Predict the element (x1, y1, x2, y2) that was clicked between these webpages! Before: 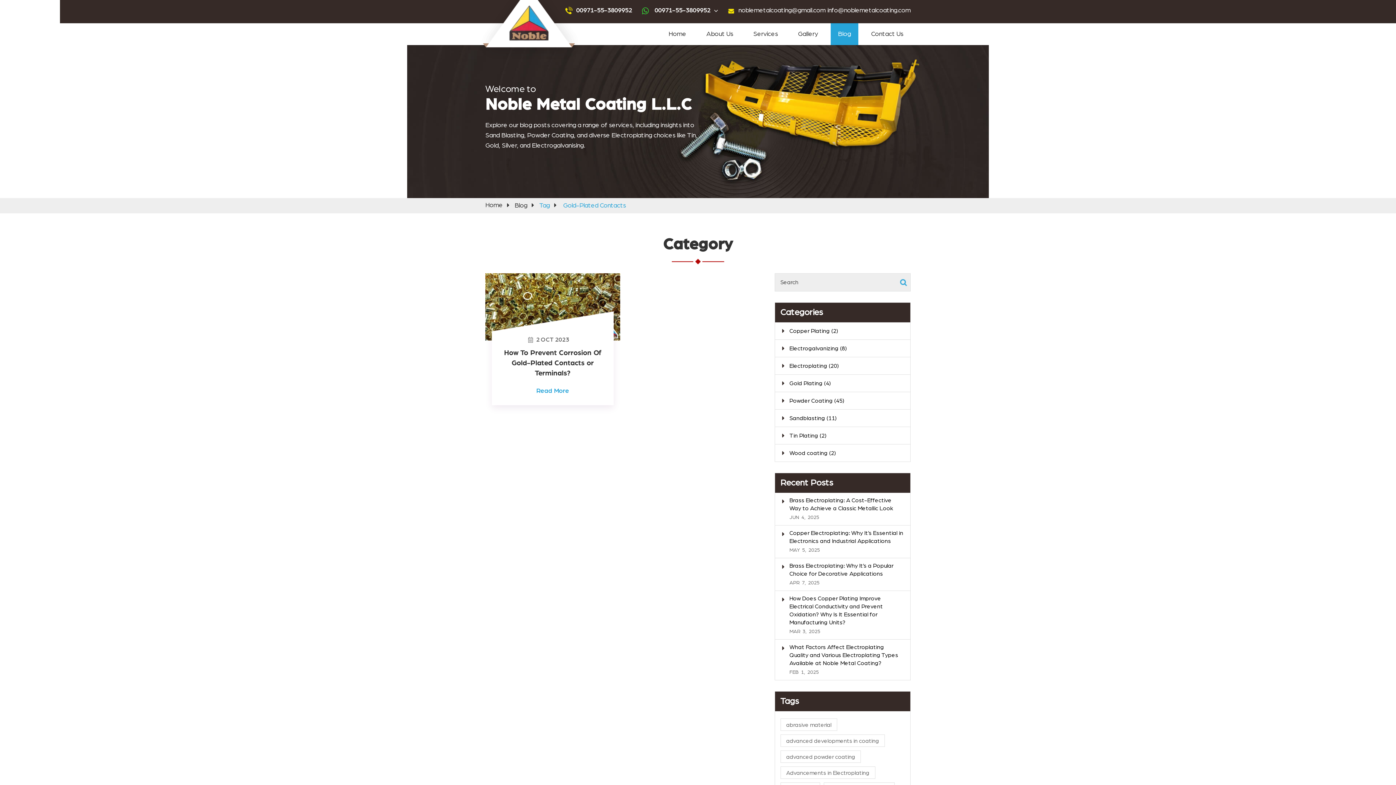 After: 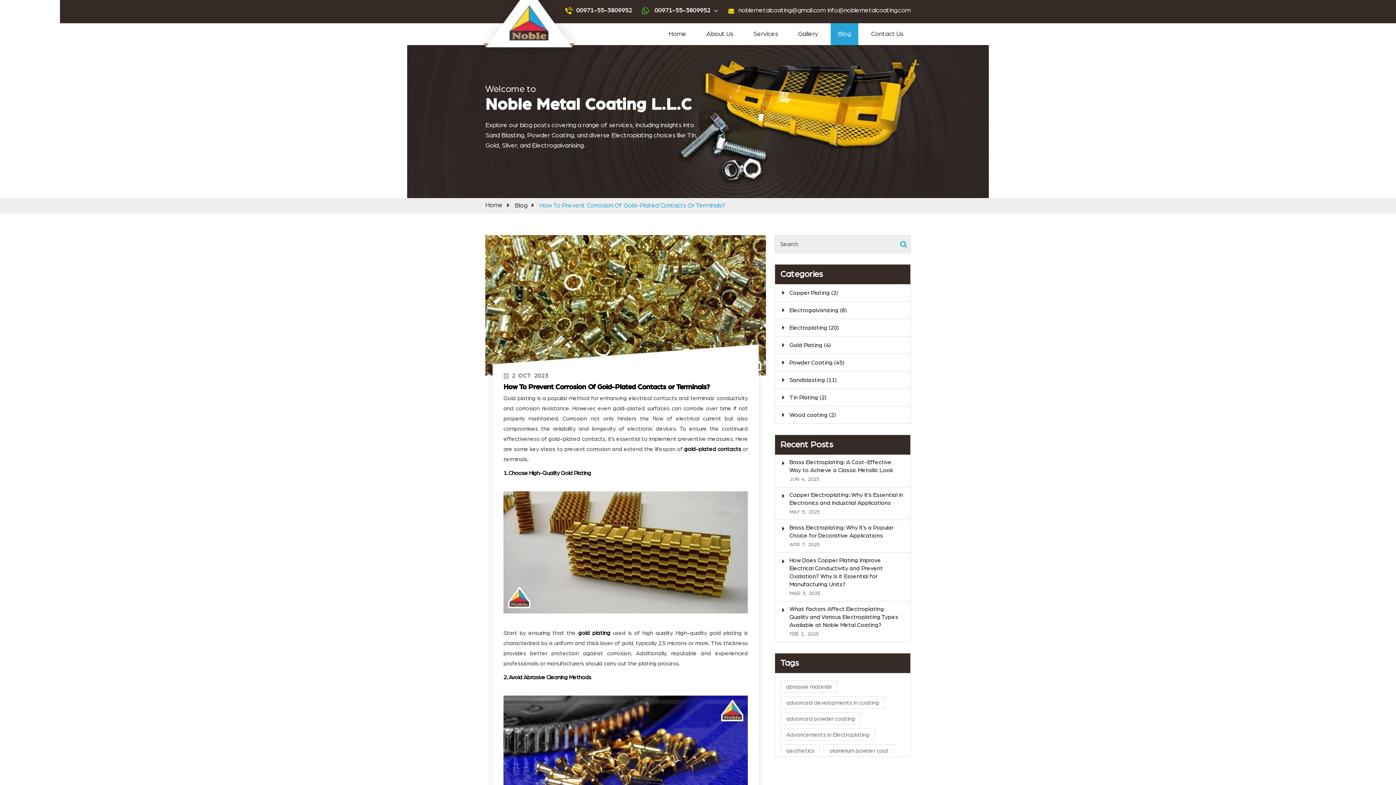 Action: bbox: (504, 349, 601, 377) label: How To Prevent Corrosion Of Gold-Plated Contacts or Terminals?